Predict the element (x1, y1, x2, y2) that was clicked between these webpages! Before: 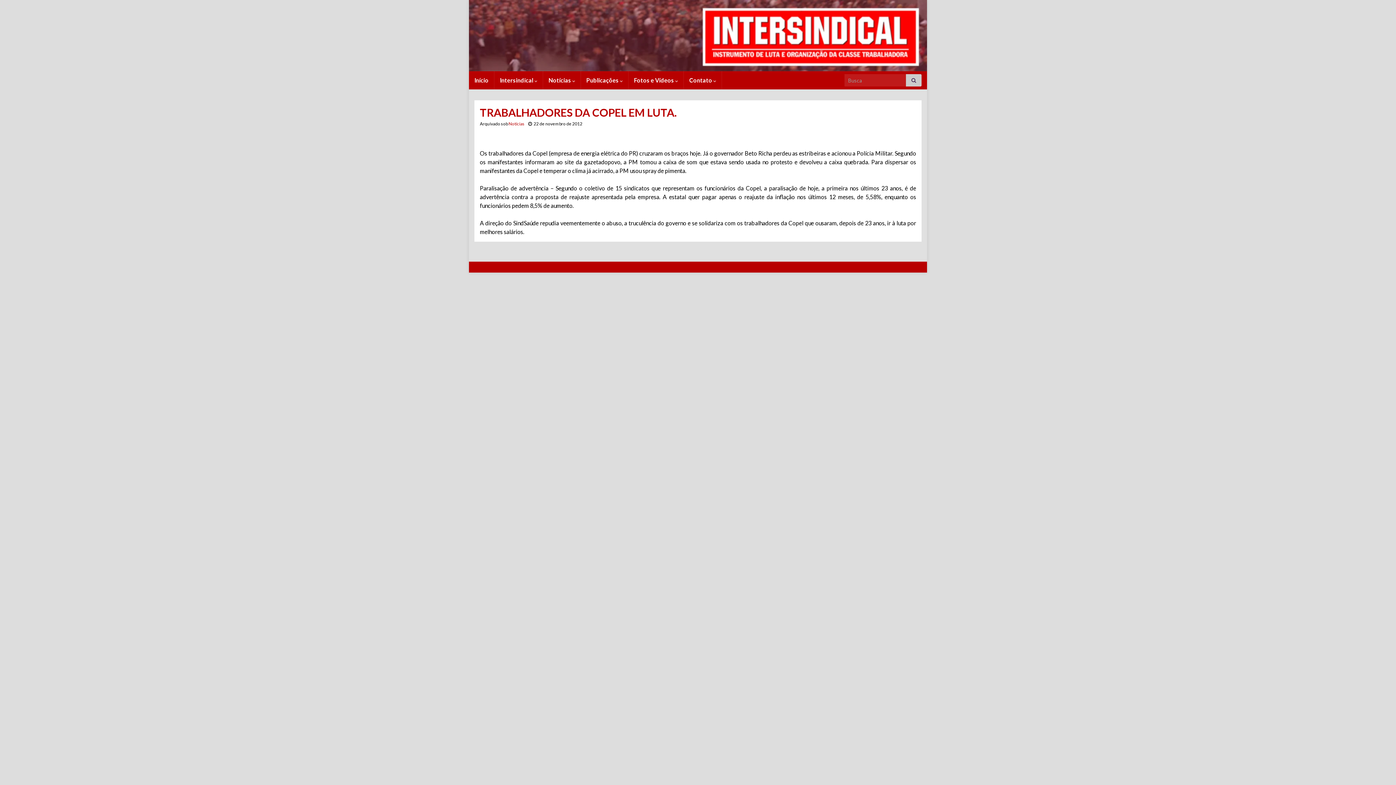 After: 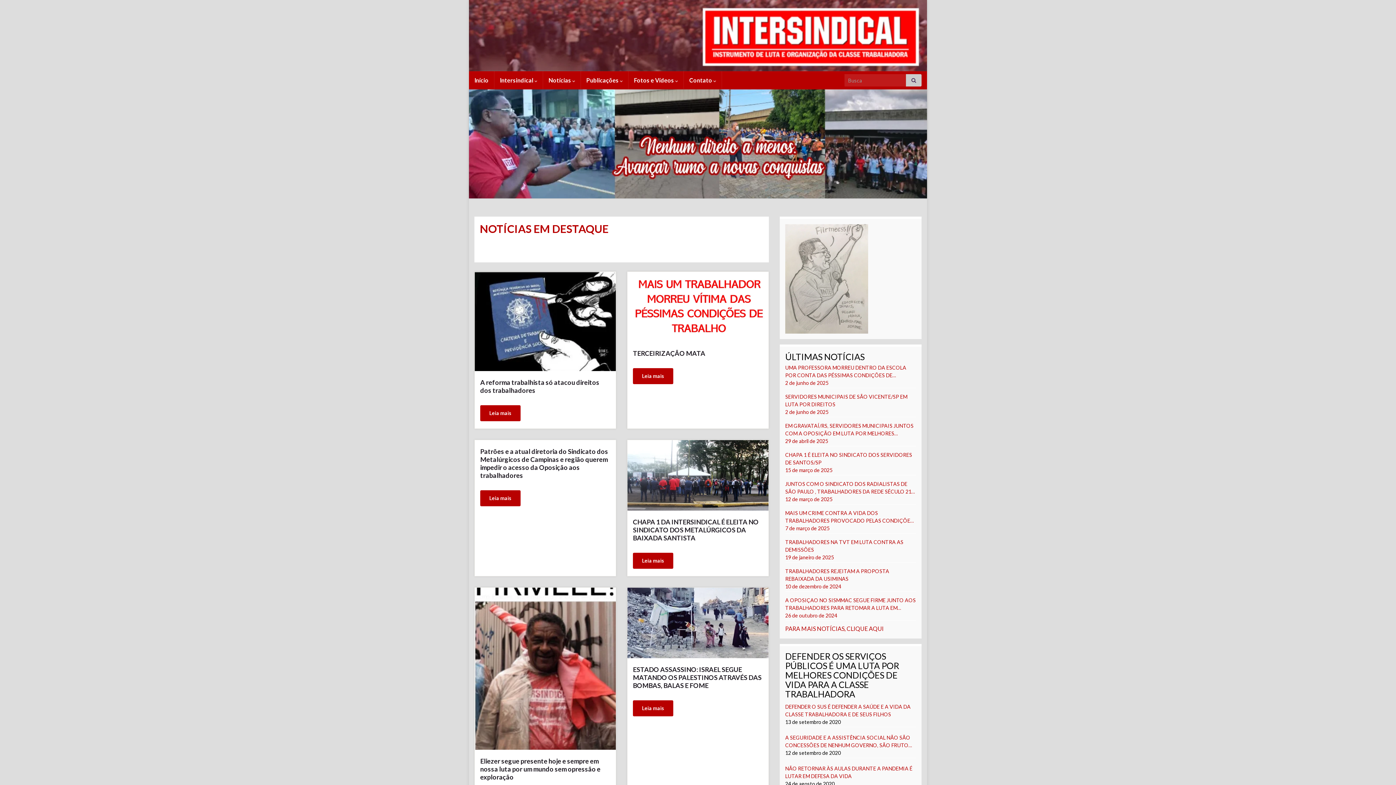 Action: bbox: (469, 71, 494, 89) label: Início